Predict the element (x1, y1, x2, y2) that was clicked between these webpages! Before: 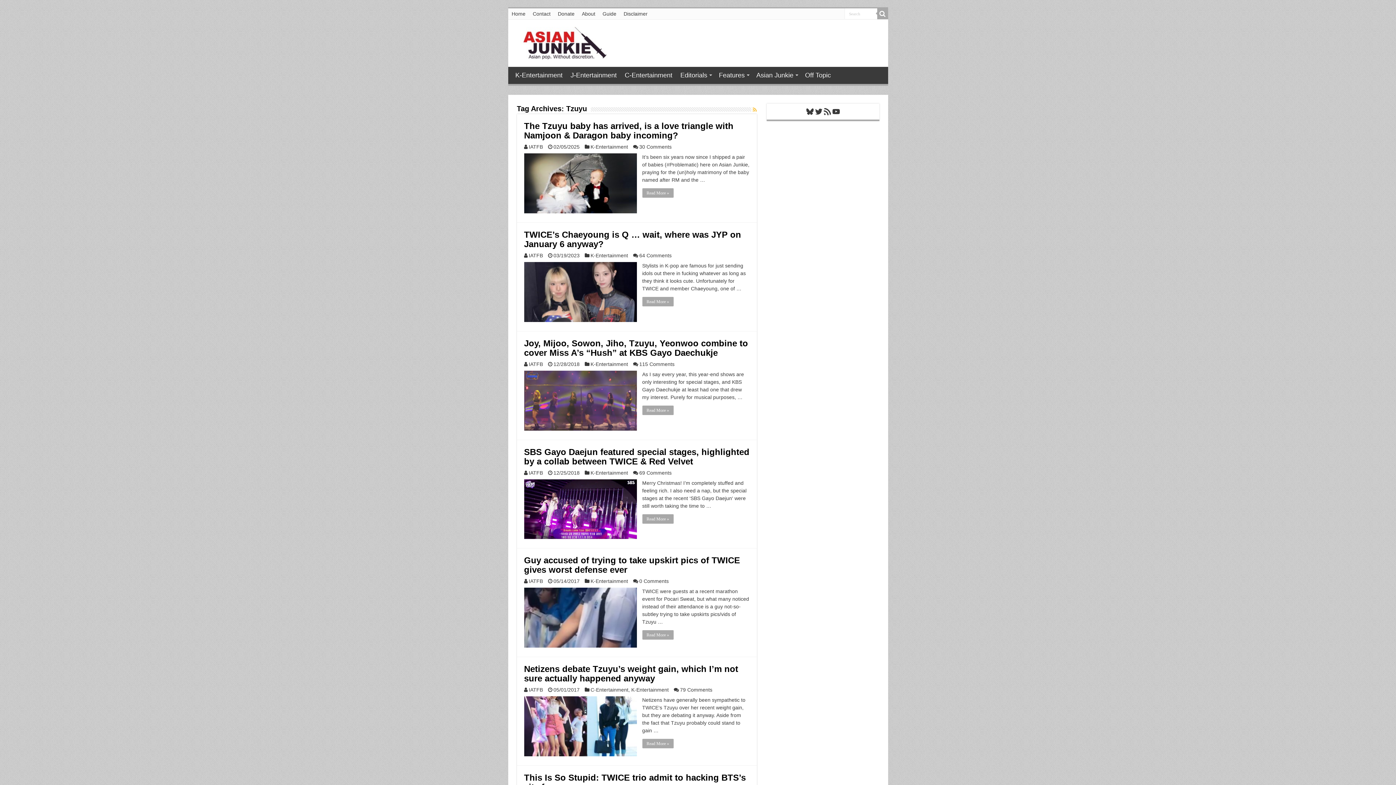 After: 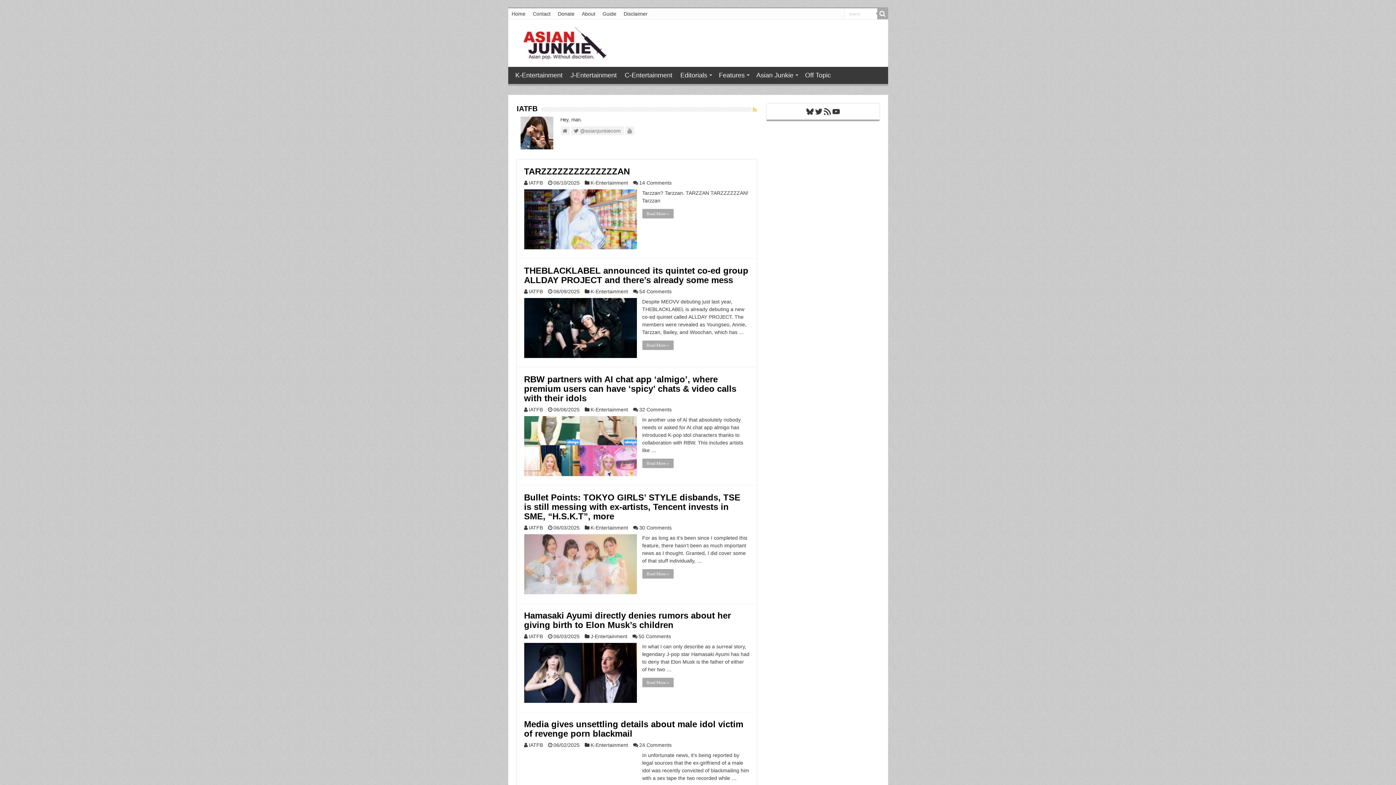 Action: label: IATFB bbox: (528, 144, 543, 149)